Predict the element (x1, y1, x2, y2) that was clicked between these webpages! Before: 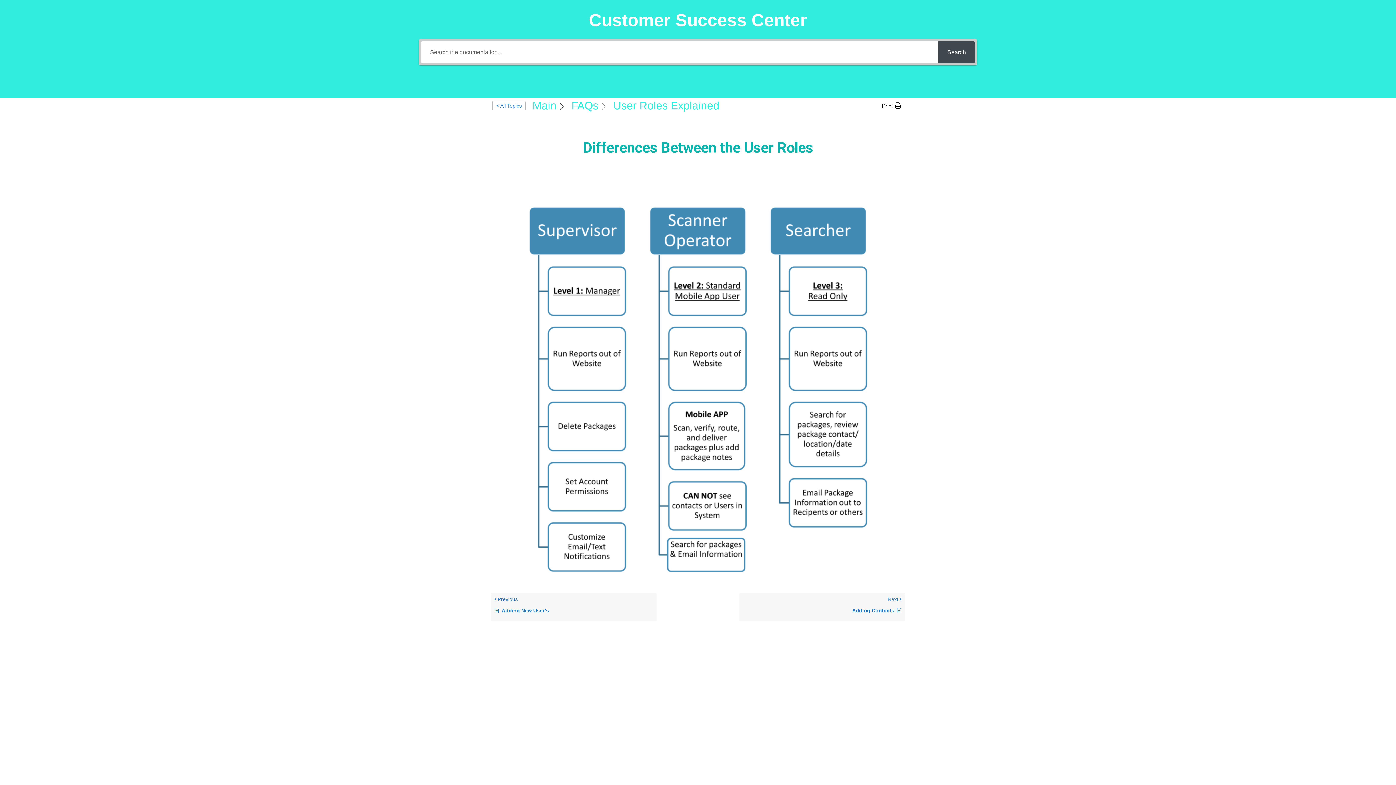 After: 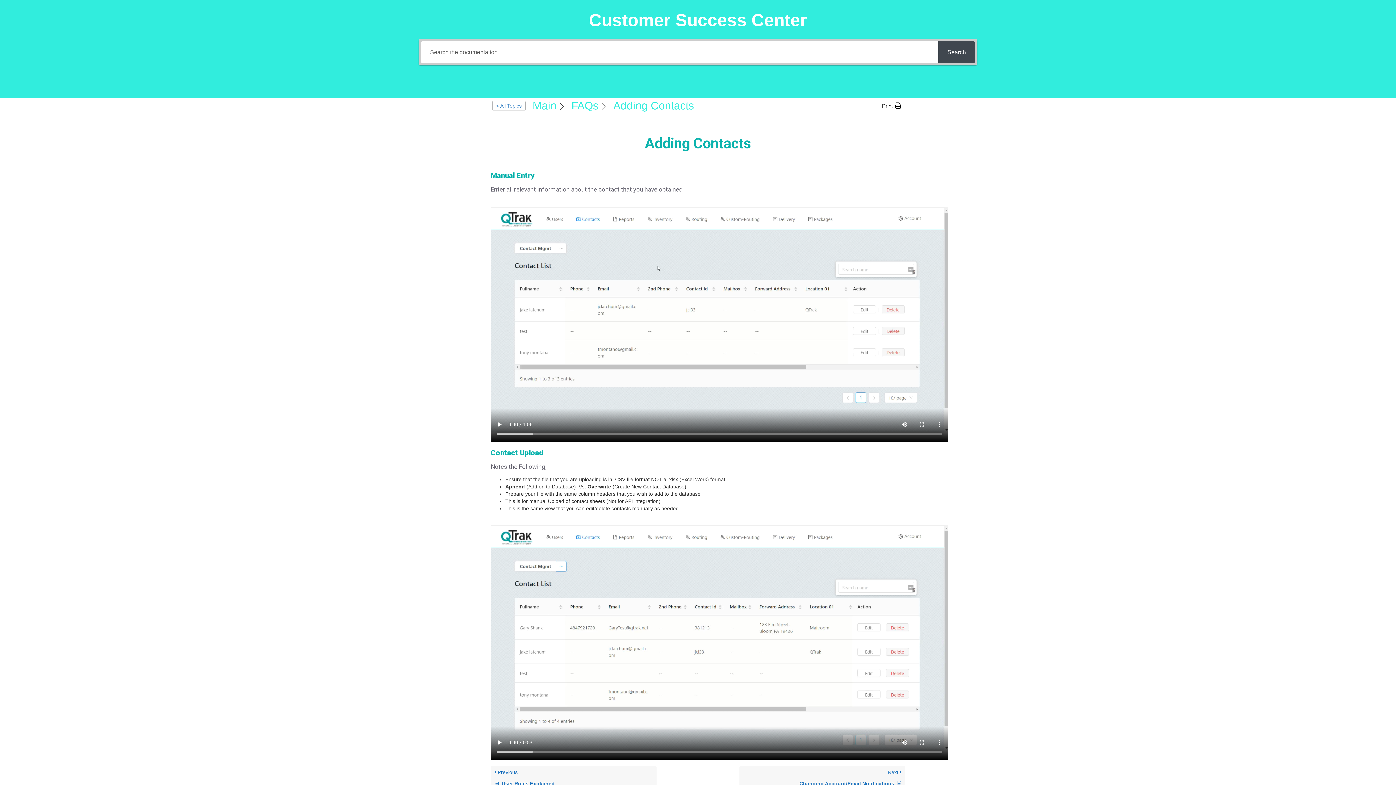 Action: bbox: (739, 593, 905, 621) label: Next 
Adding Contacts